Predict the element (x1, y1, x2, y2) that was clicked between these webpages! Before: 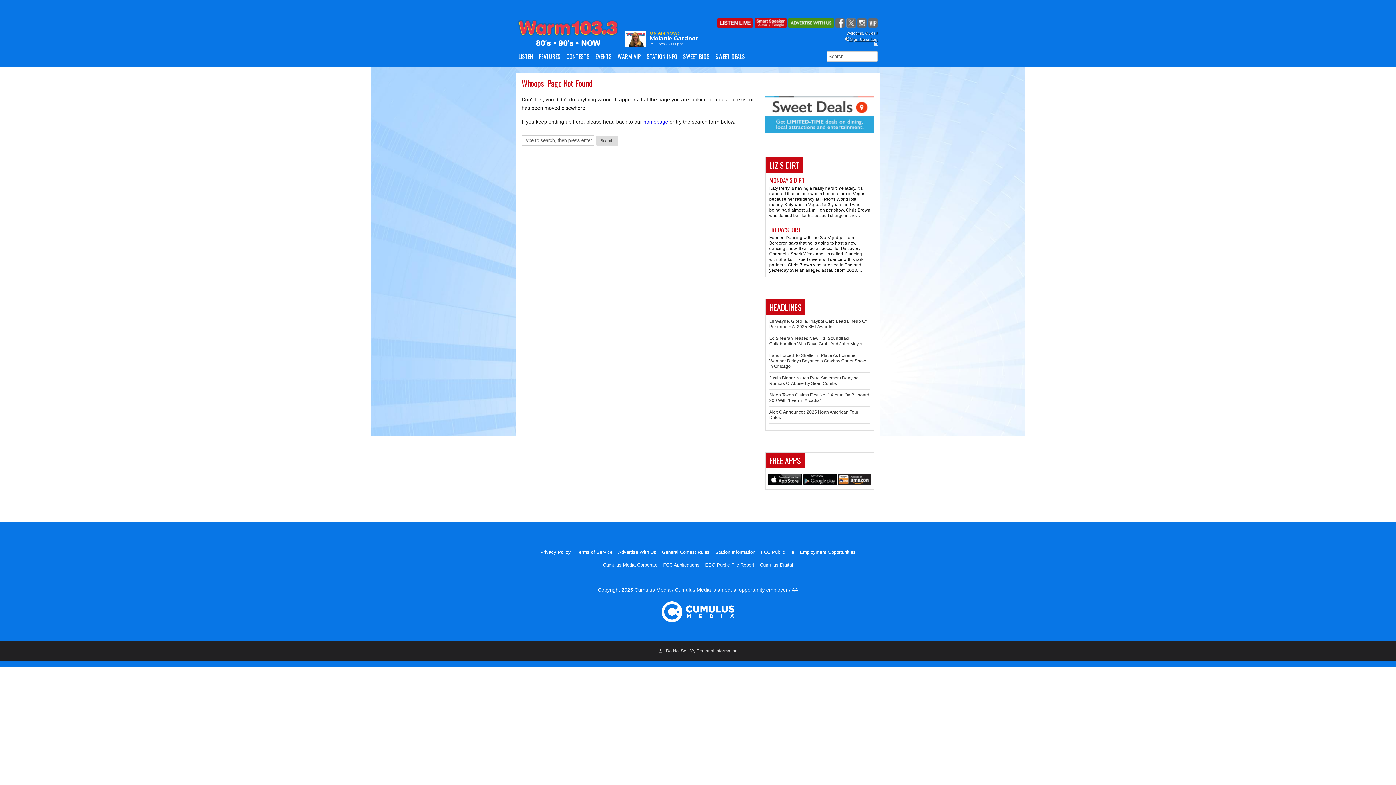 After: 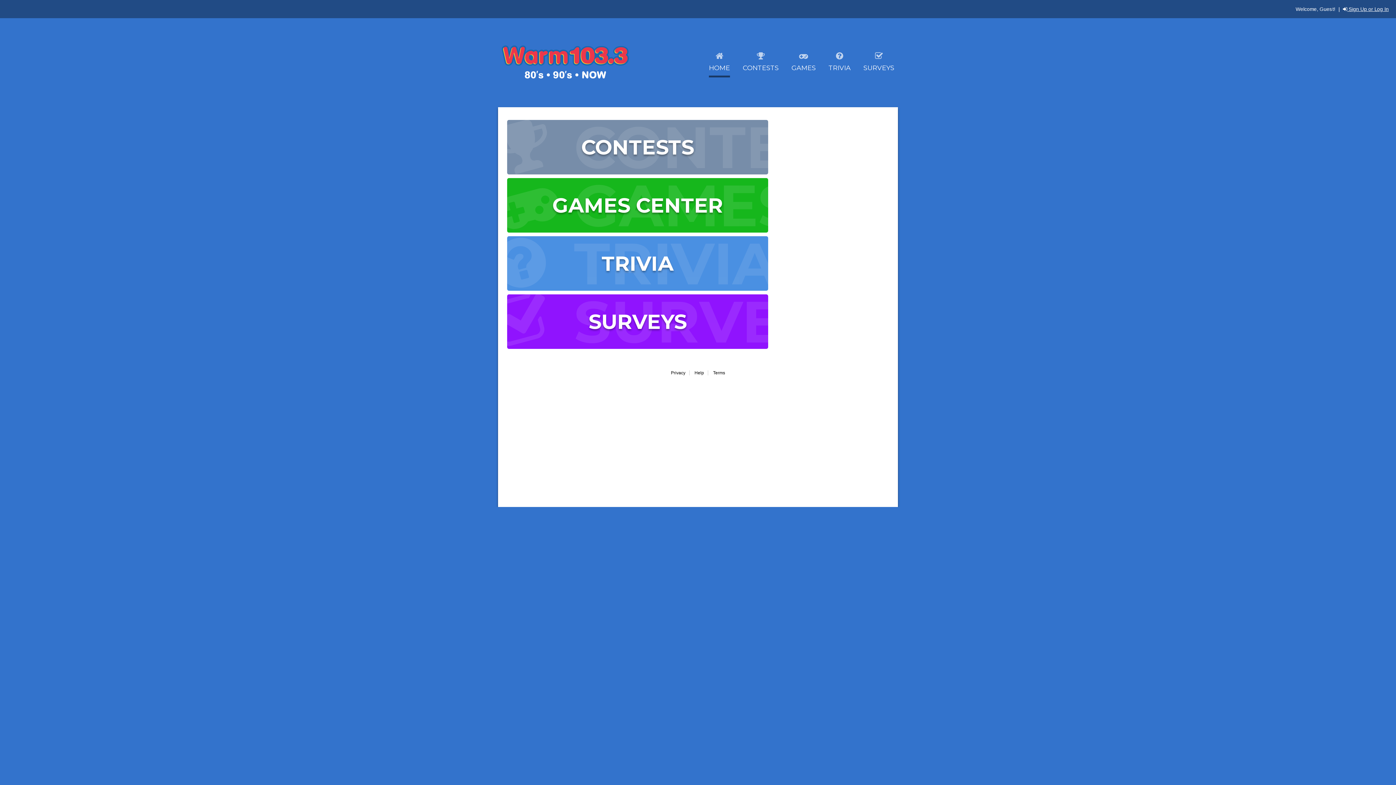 Action: bbox: (617, 50, 646, 61) label: WARM VIP